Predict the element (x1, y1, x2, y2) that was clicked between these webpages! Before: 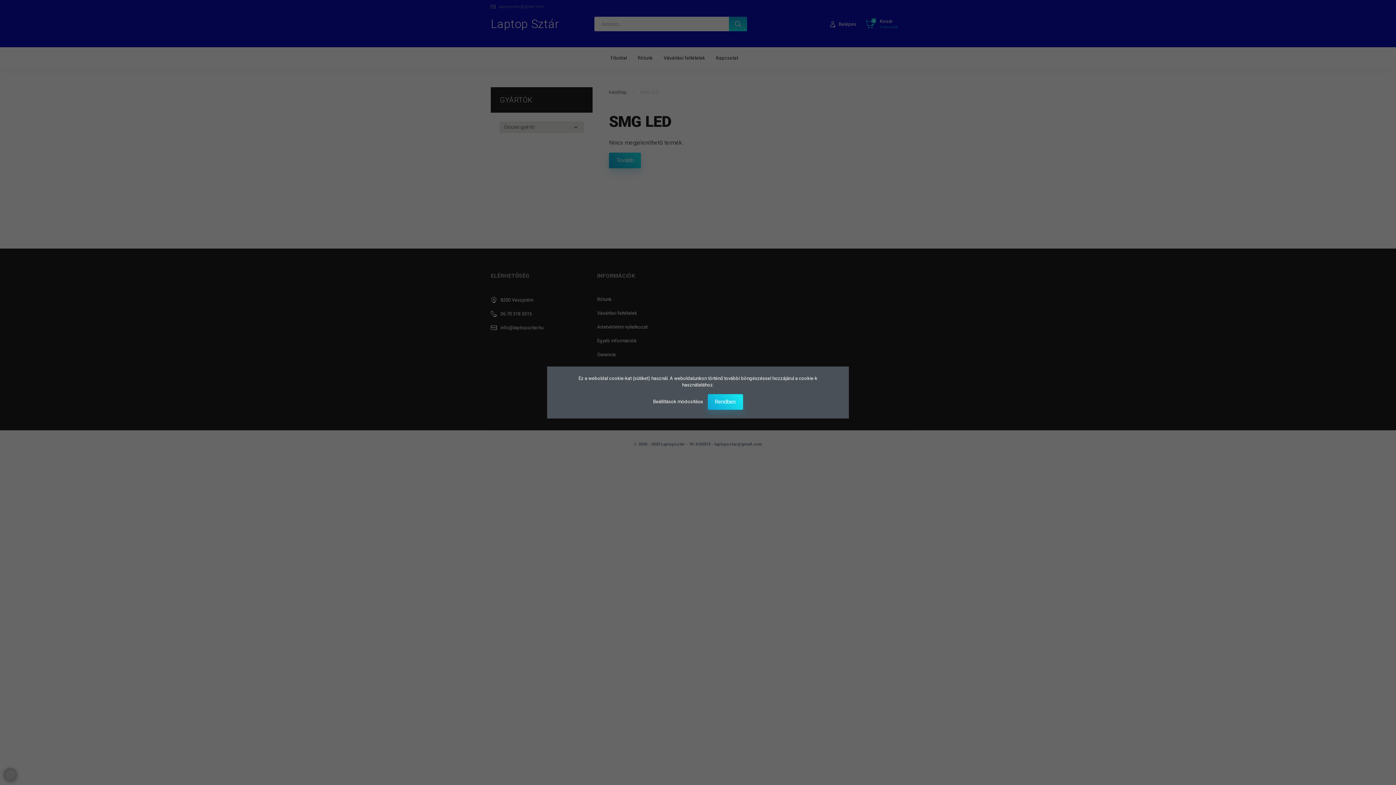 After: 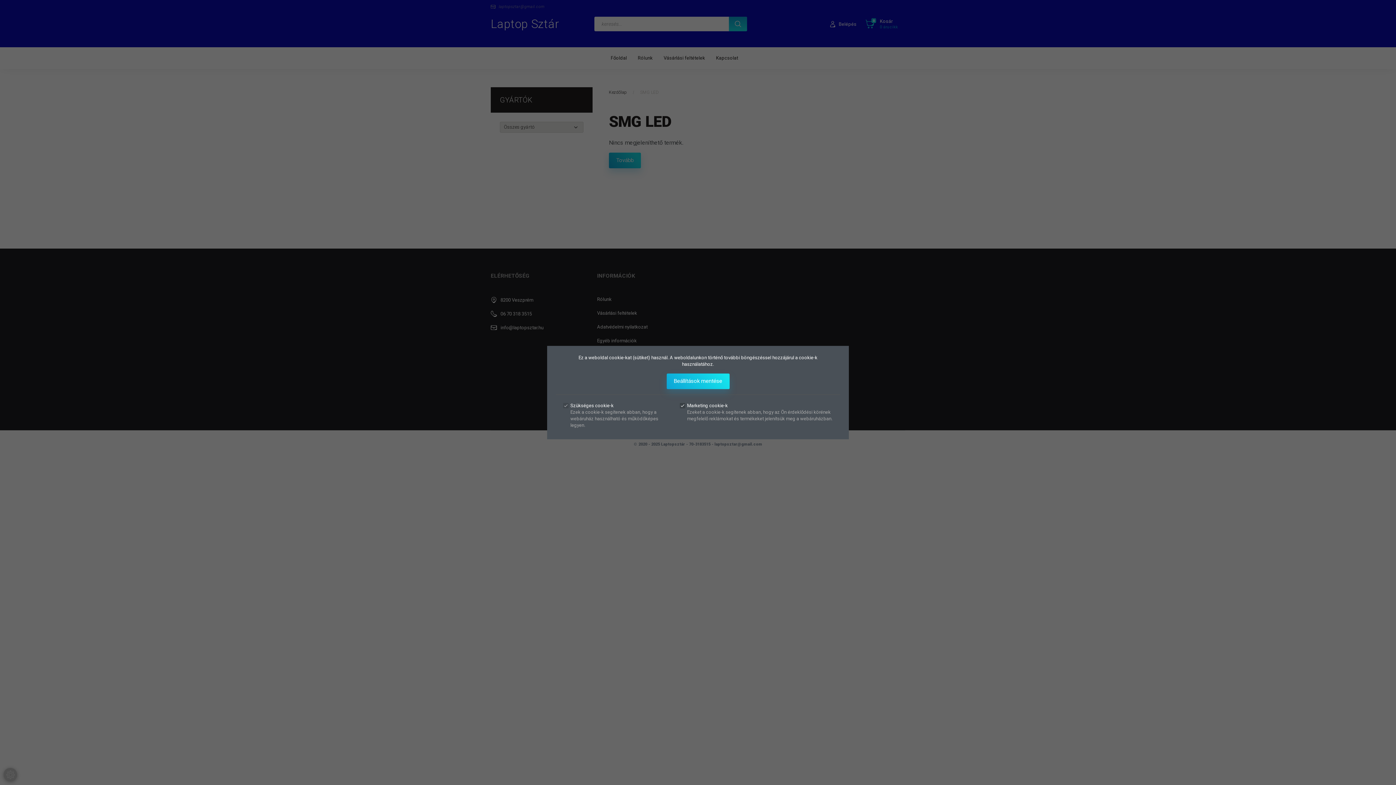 Action: bbox: (653, 399, 704, 404) label: Beállítások módosítása 